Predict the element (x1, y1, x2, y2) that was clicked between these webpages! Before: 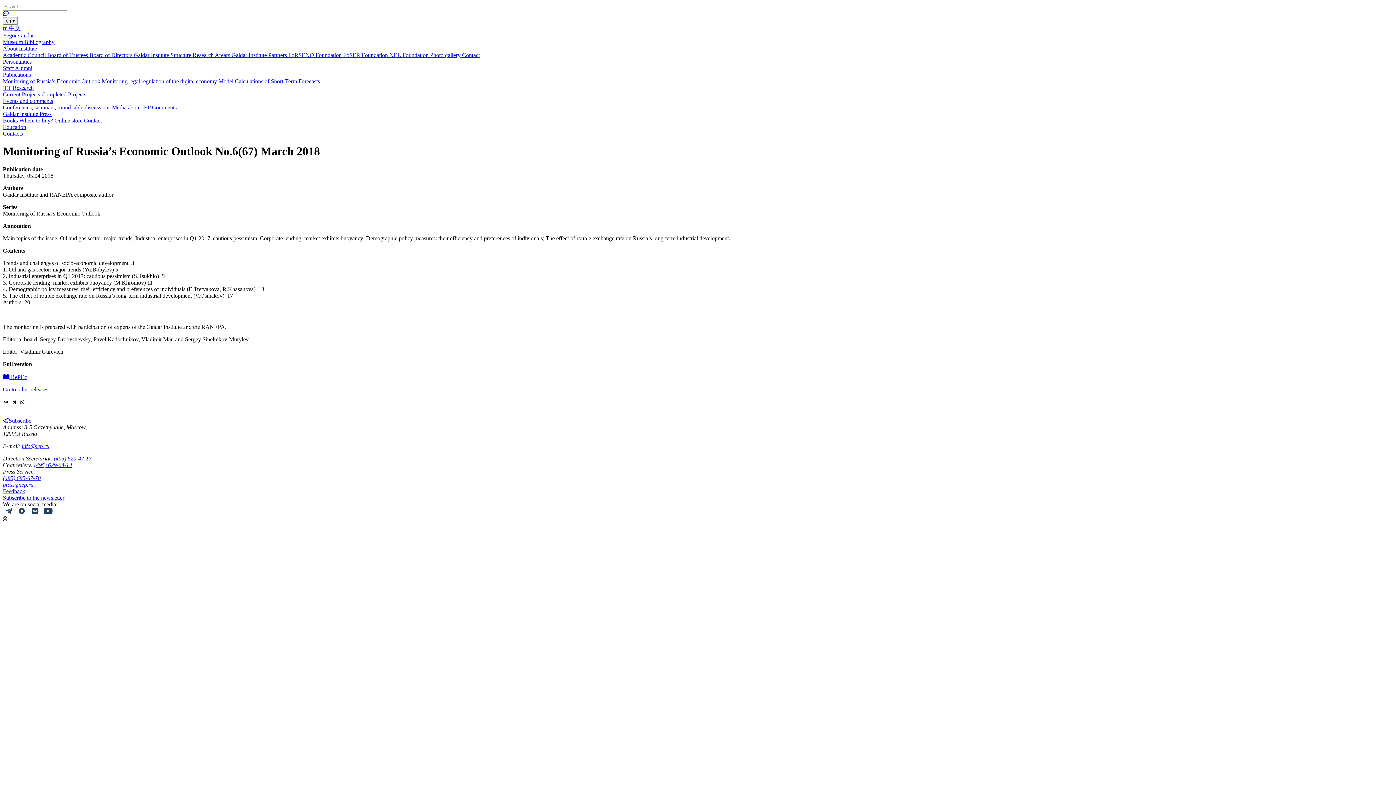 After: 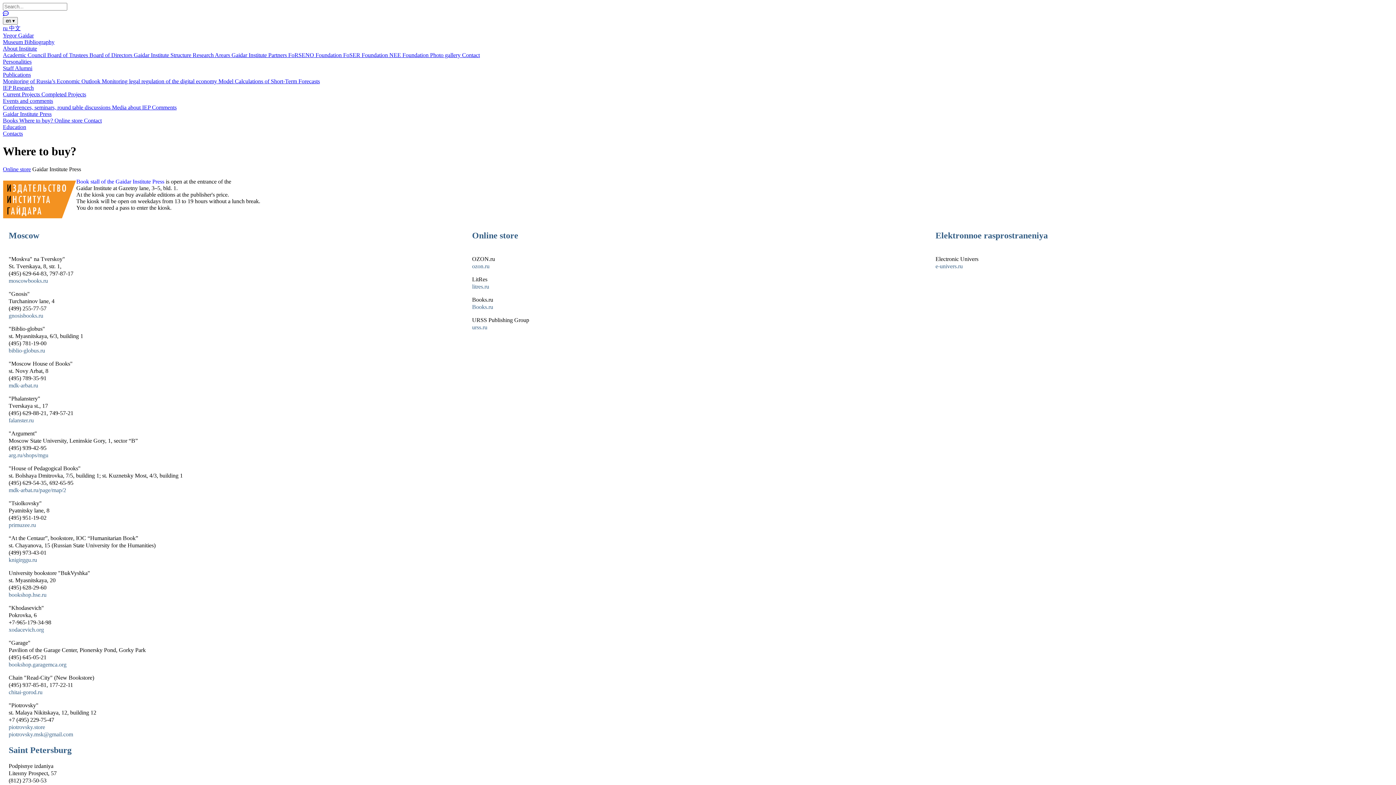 Action: bbox: (19, 117, 54, 123) label: Where to buy? 